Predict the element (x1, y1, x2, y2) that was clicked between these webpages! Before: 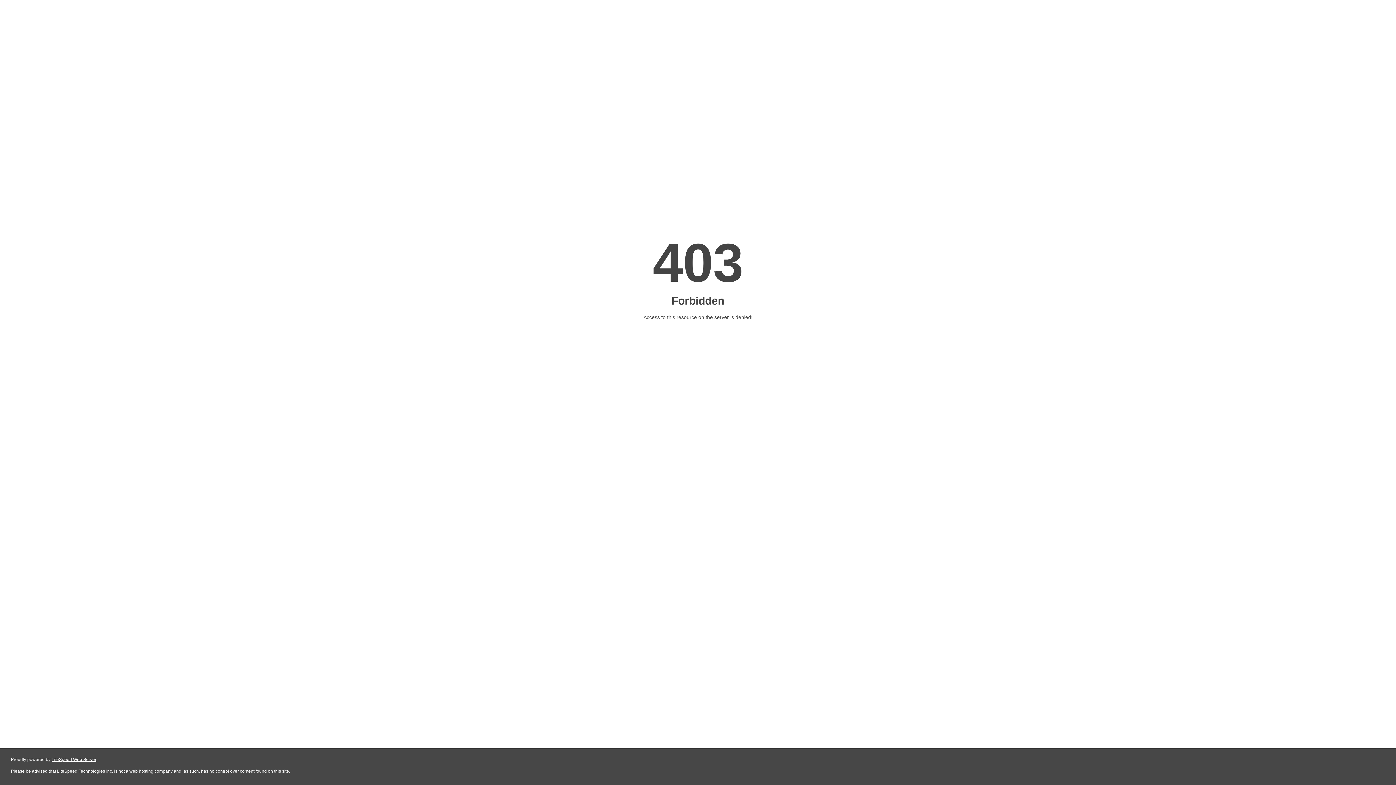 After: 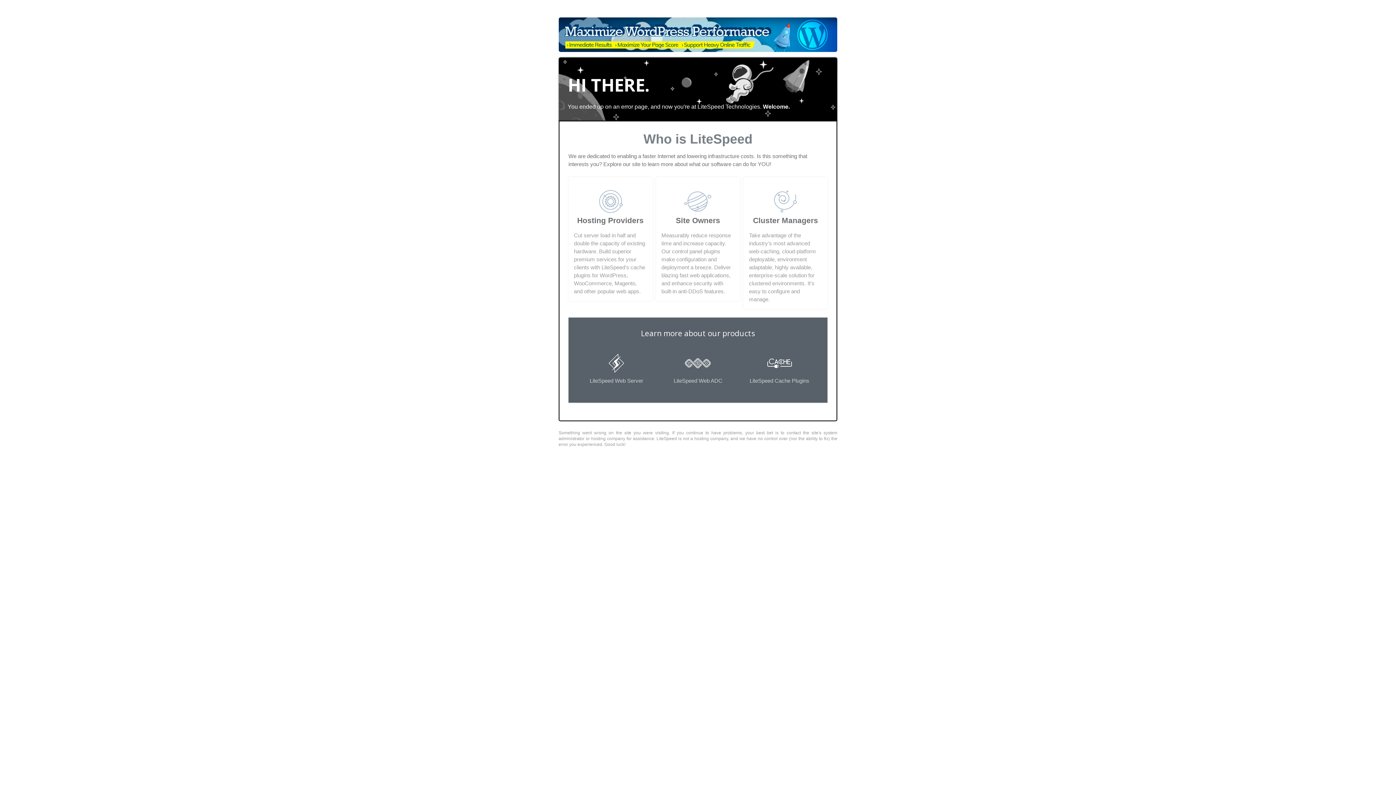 Action: label: LiteSpeed Web Server bbox: (51, 757, 96, 762)